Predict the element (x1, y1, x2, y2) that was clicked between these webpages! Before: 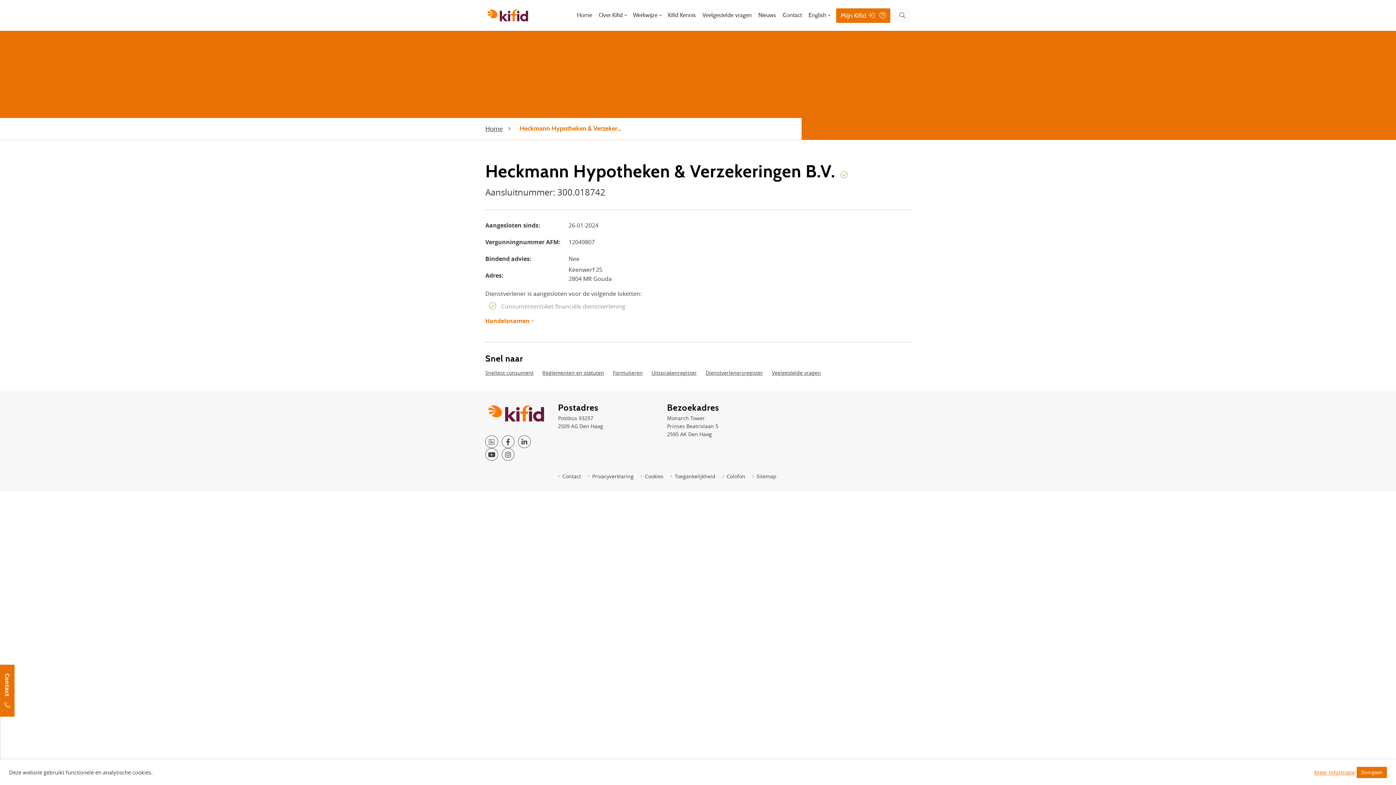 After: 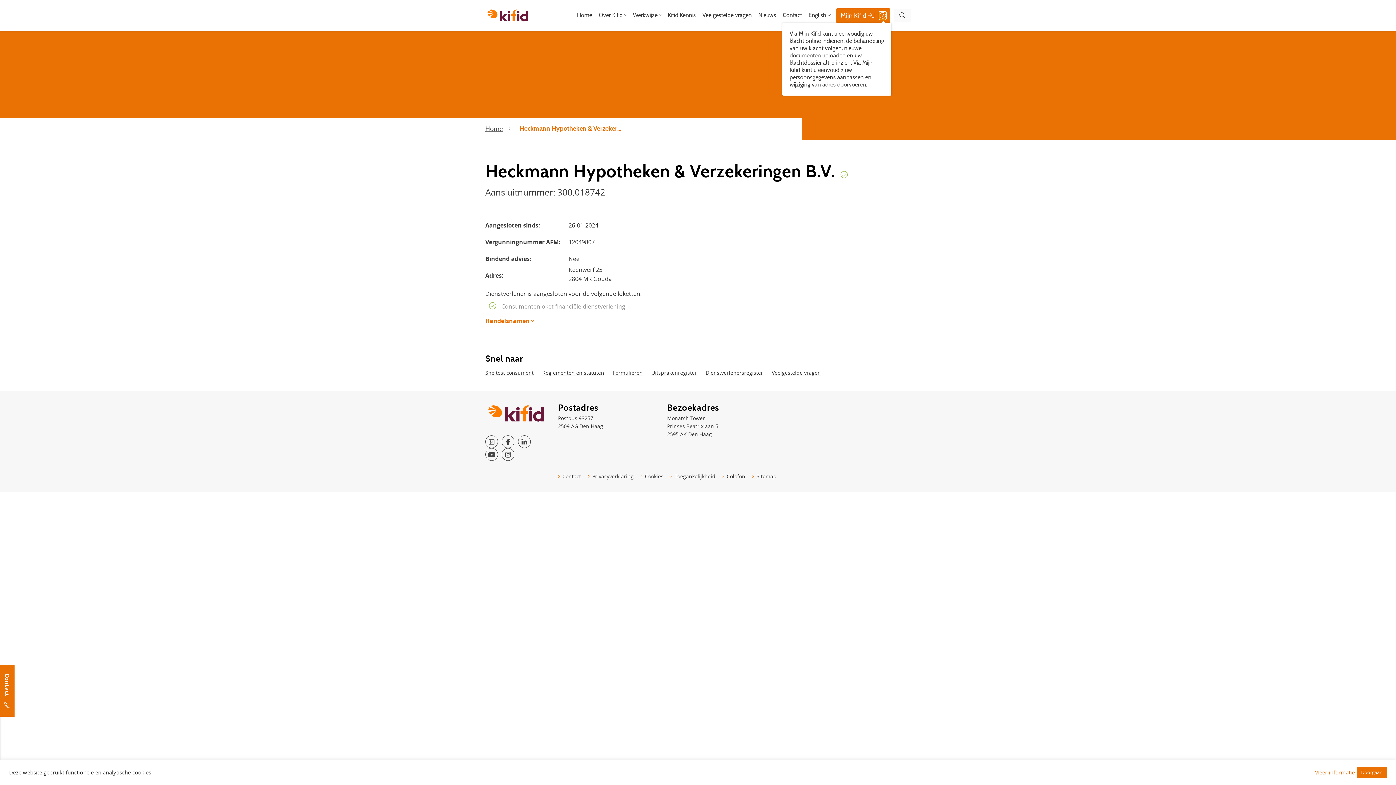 Action: label: Meer informatie over Mijn Kifid bbox: (879, 11, 886, 19)